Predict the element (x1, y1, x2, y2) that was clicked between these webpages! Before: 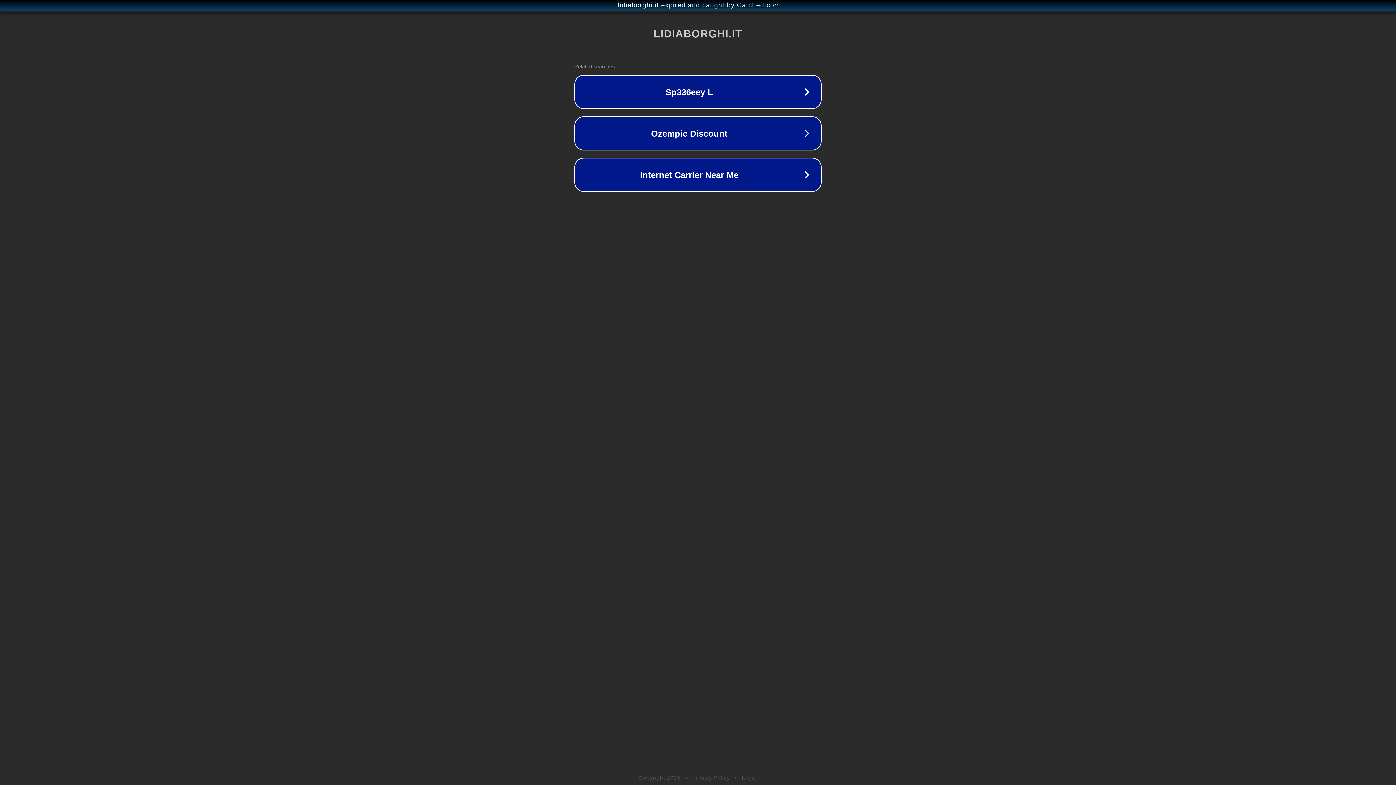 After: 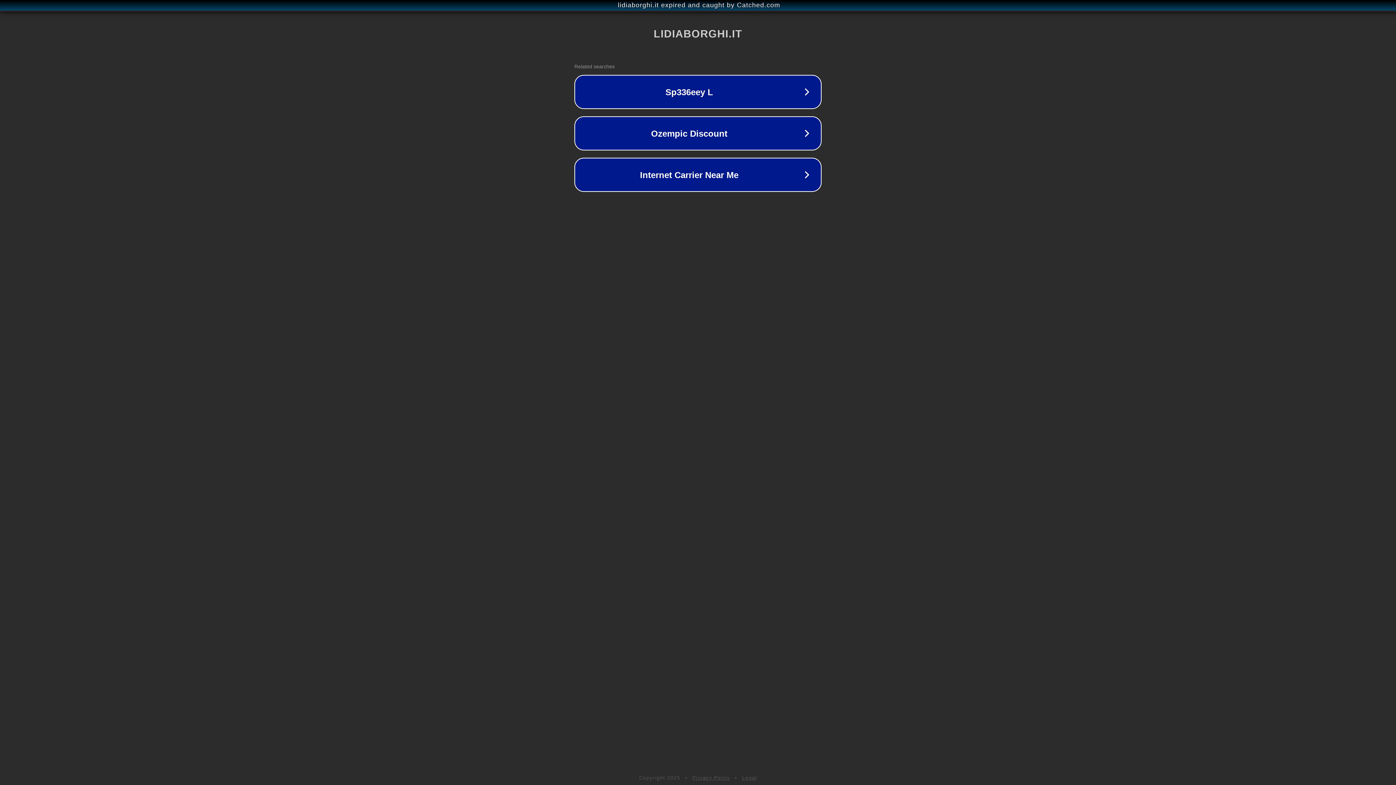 Action: label: Privacy Policy bbox: (692, 775, 730, 781)